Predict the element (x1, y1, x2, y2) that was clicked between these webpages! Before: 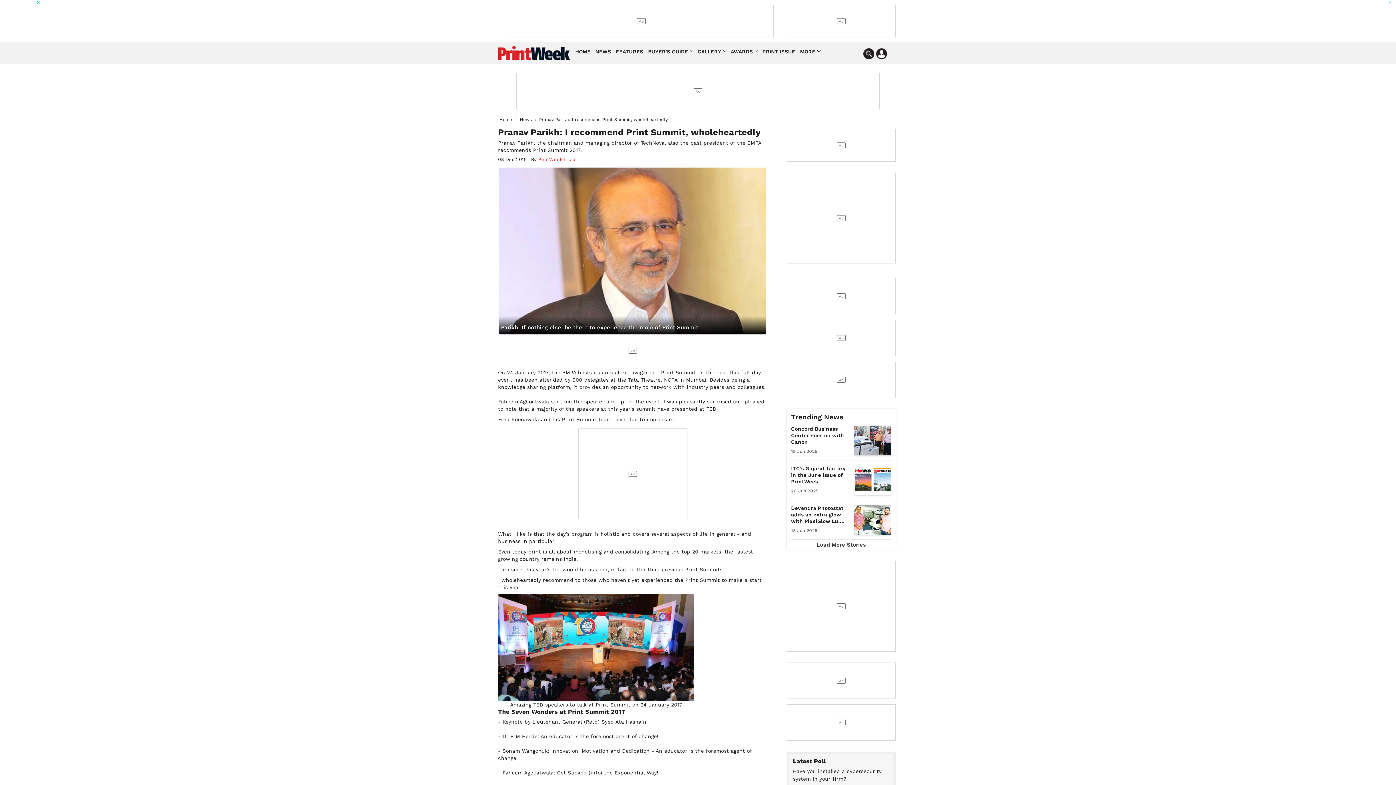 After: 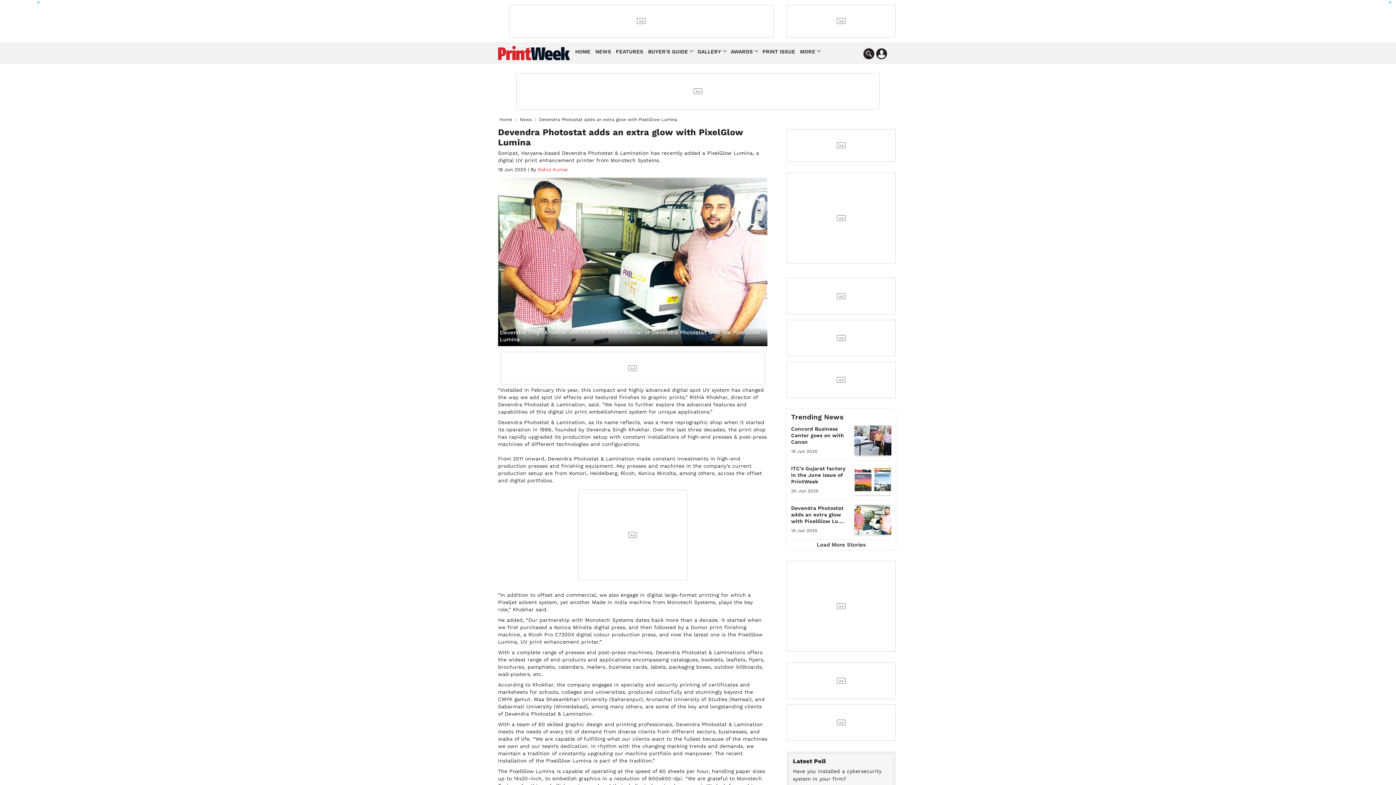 Action: bbox: (854, 515, 891, 522)